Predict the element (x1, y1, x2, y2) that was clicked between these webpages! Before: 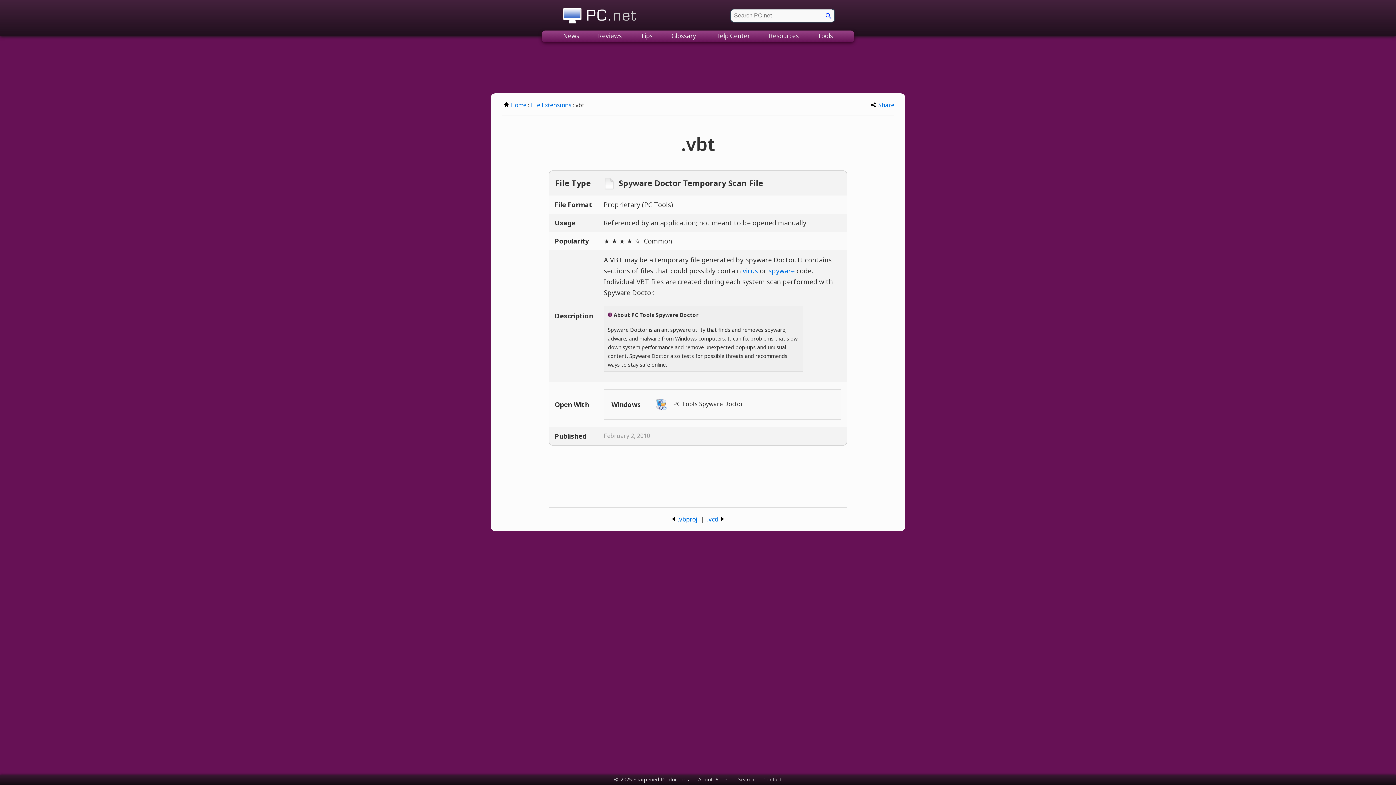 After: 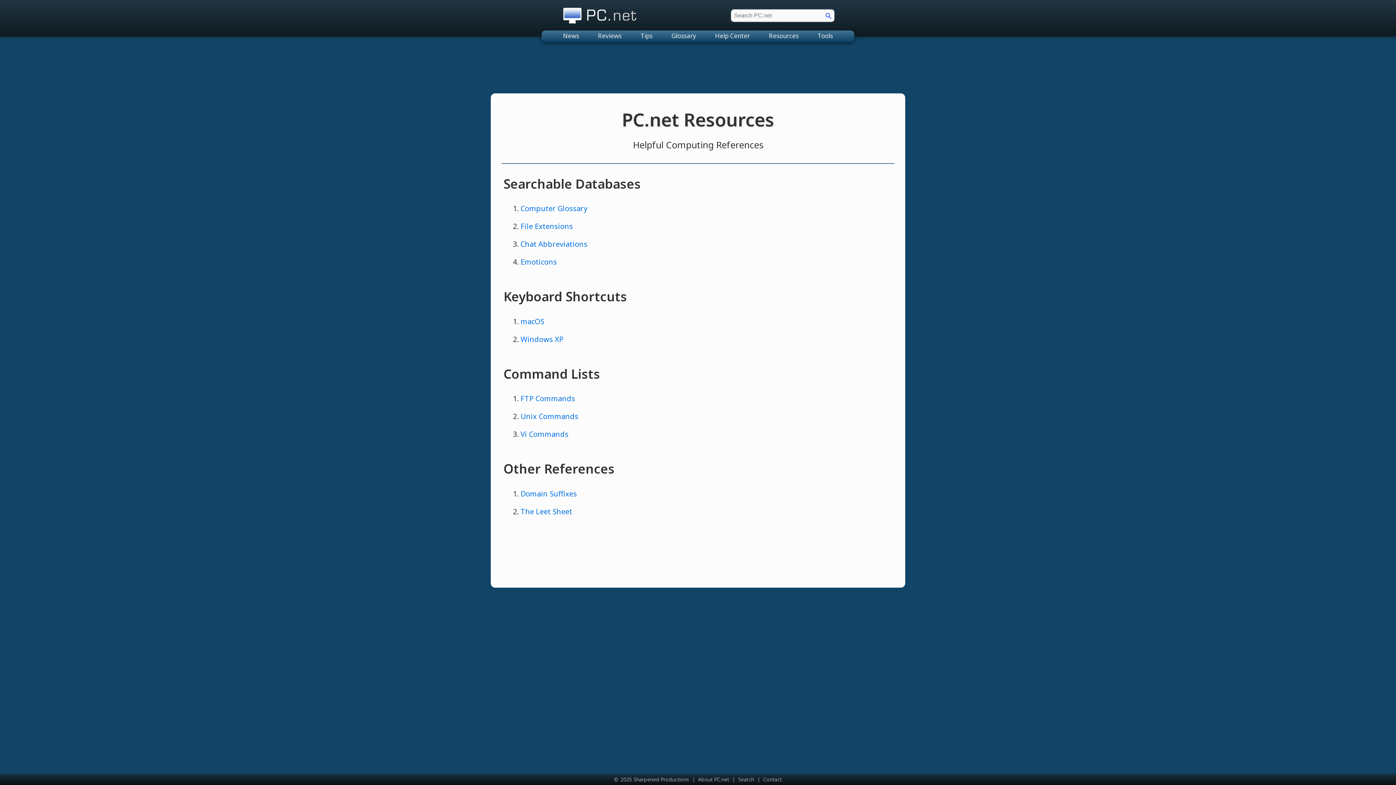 Action: bbox: (760, 30, 807, 42) label: Resources